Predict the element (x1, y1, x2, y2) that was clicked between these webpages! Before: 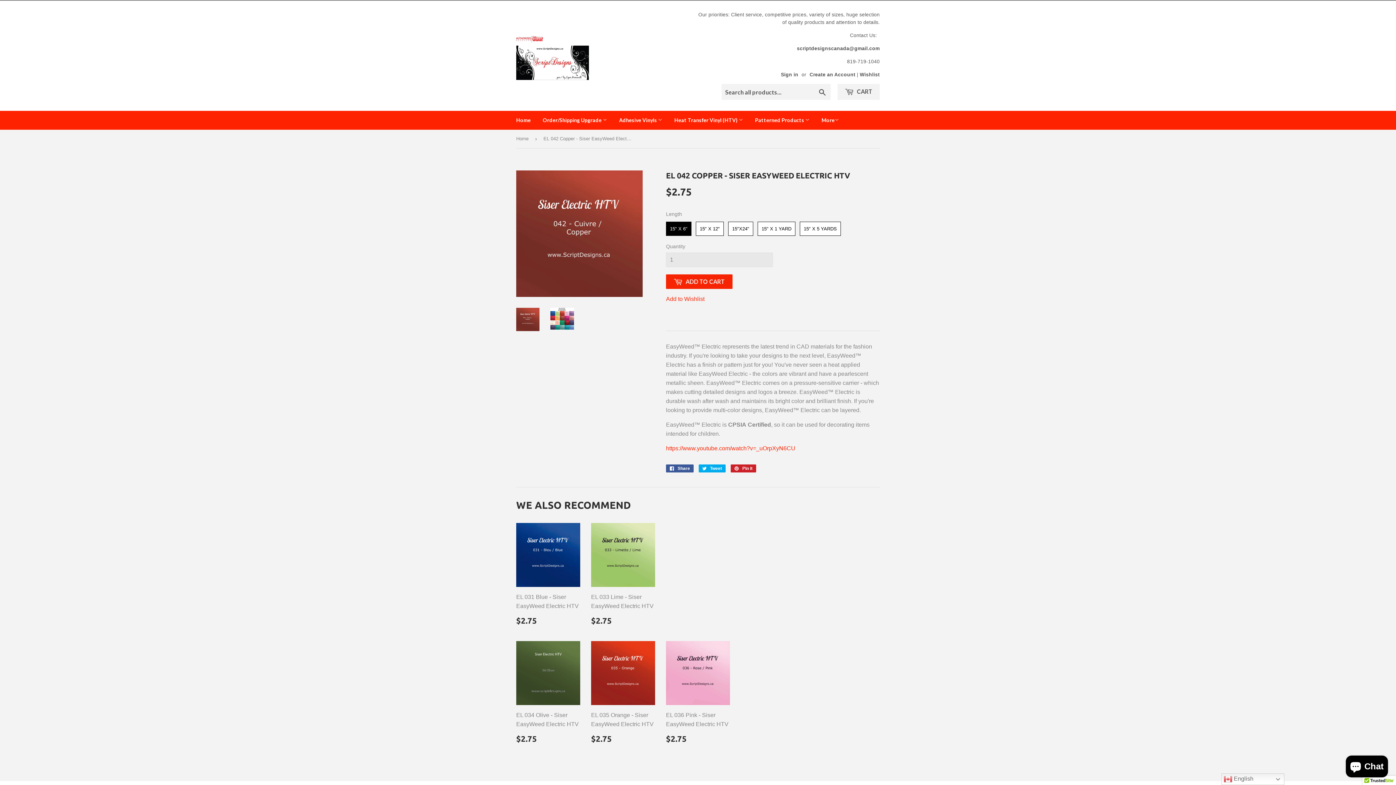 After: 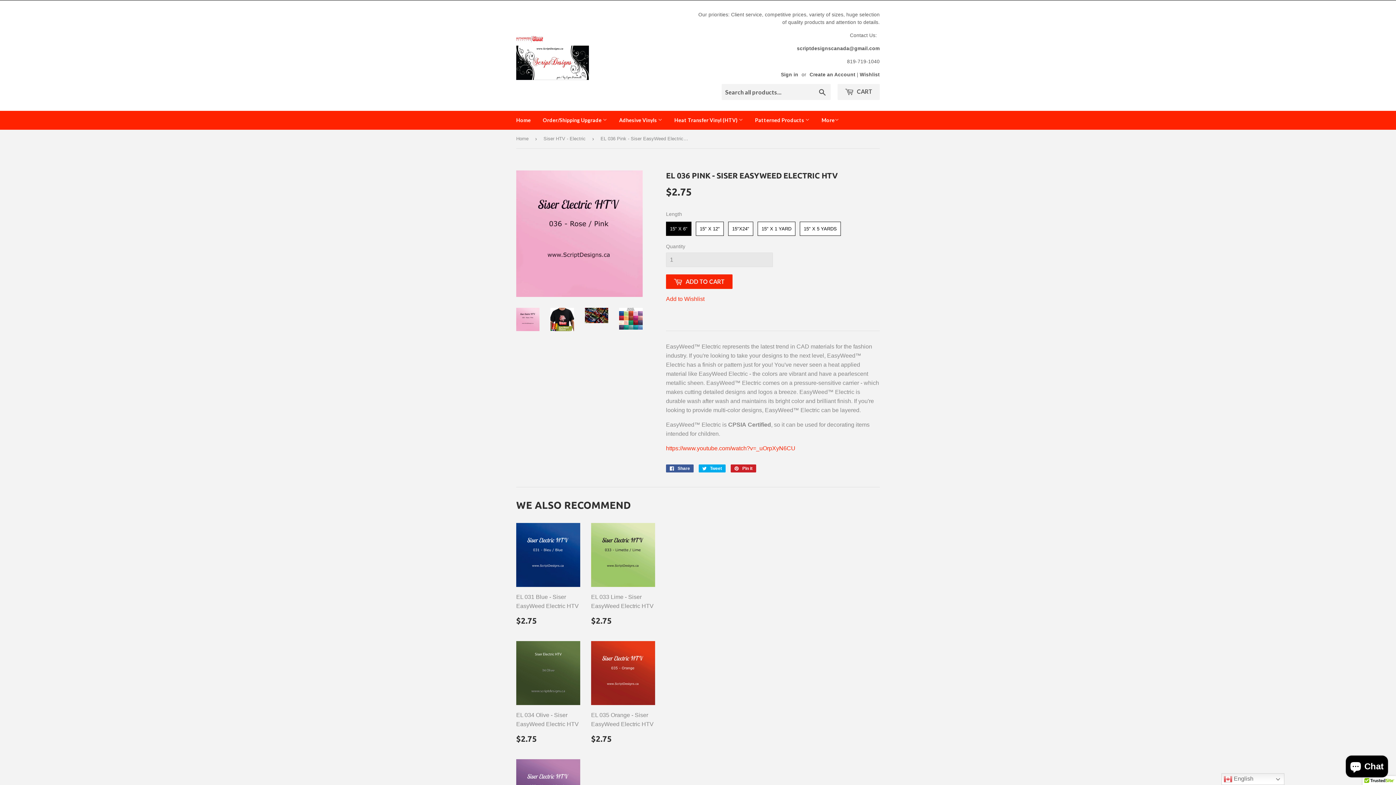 Action: bbox: (666, 641, 730, 748) label: EL 036 Pink - Siser EasyWeed Electric HTV

REGULAR PRICE
$2.75
$2.75